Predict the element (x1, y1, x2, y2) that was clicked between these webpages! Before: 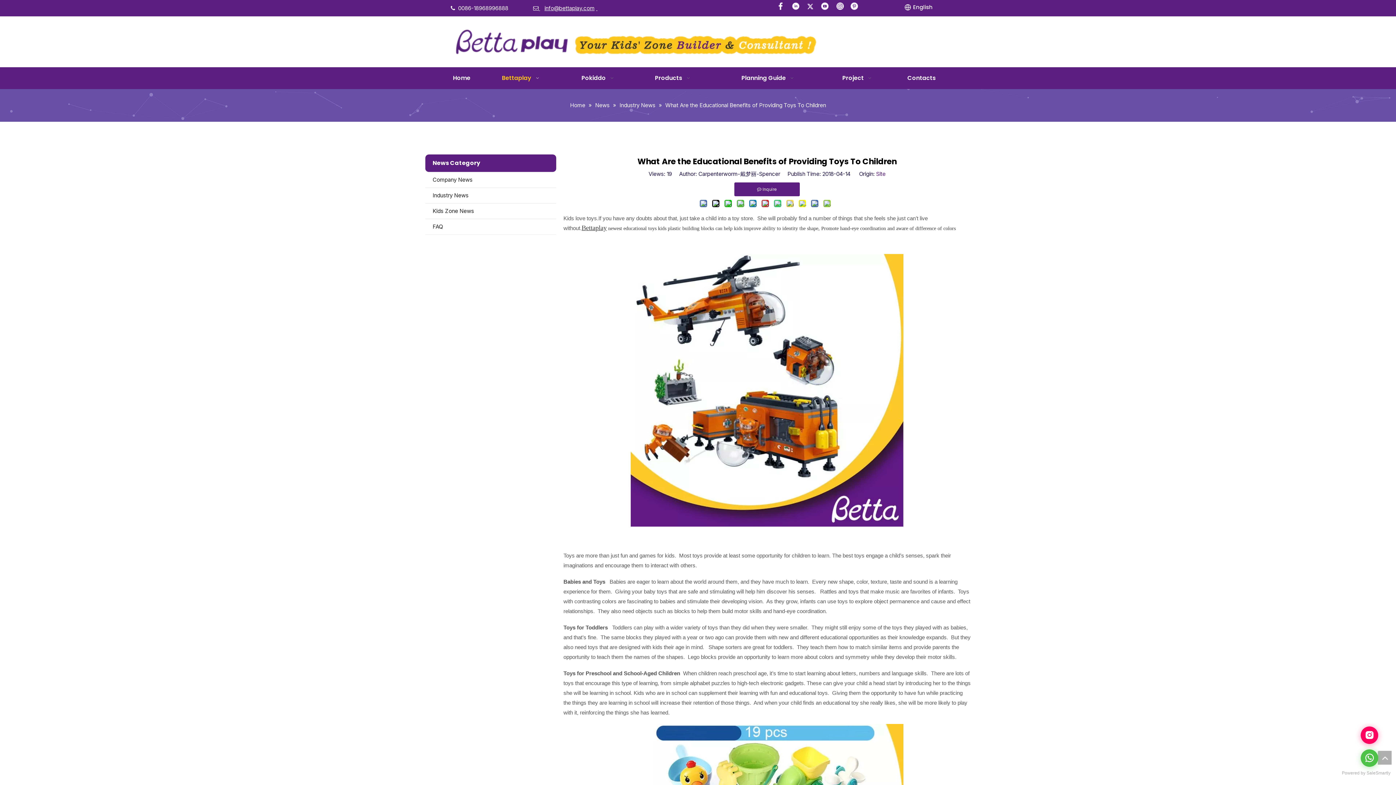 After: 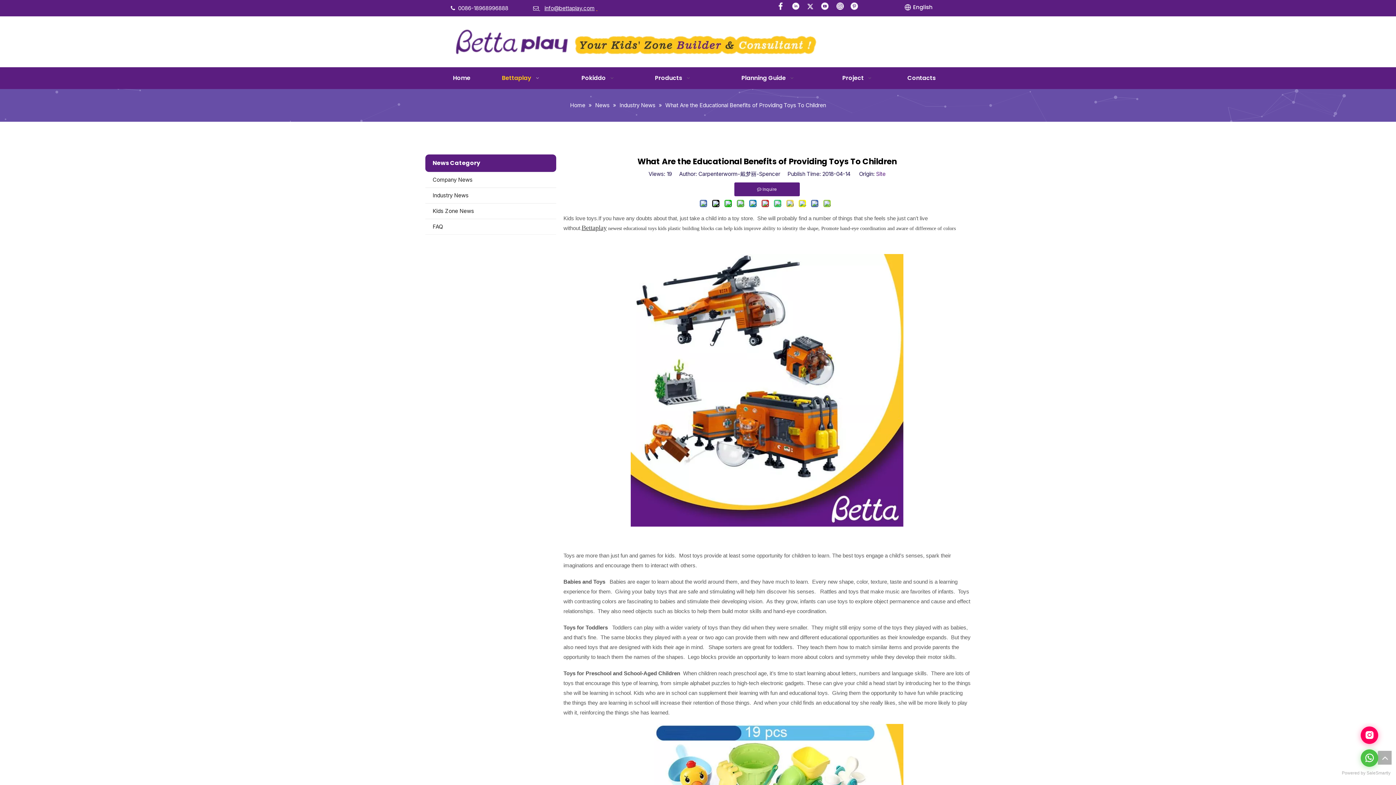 Action: label:   bbox: (596, 4, 597, 11)